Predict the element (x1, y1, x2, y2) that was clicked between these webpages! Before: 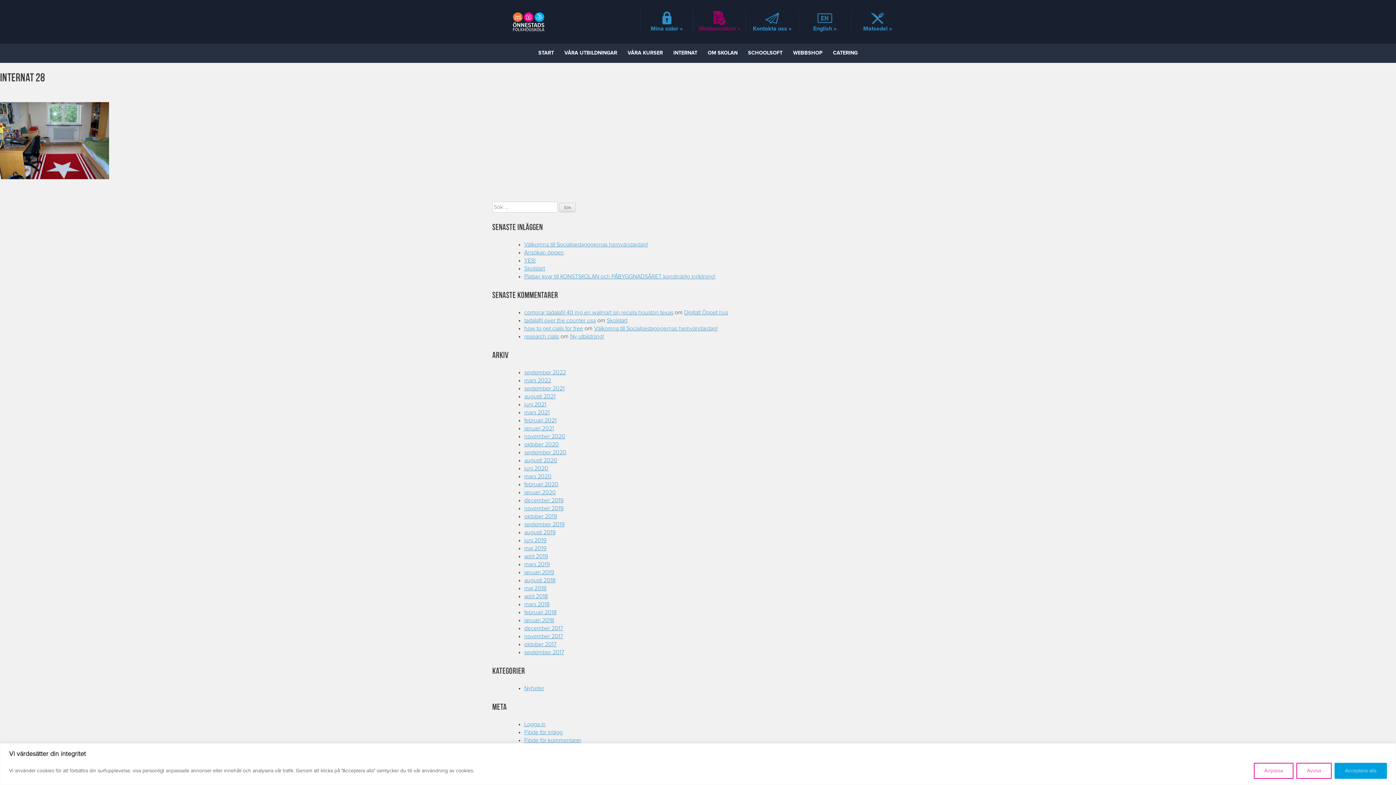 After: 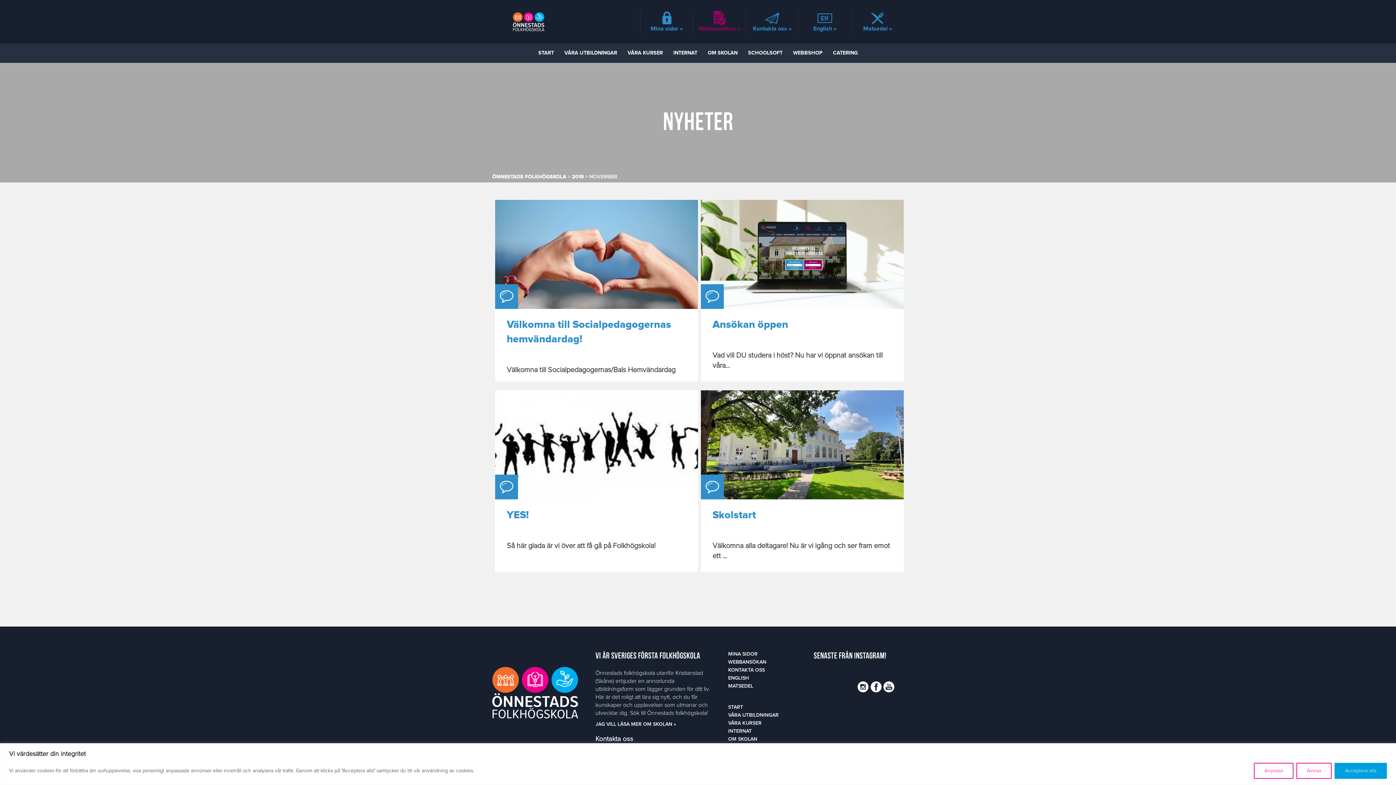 Action: label: november 2019 bbox: (524, 505, 563, 511)